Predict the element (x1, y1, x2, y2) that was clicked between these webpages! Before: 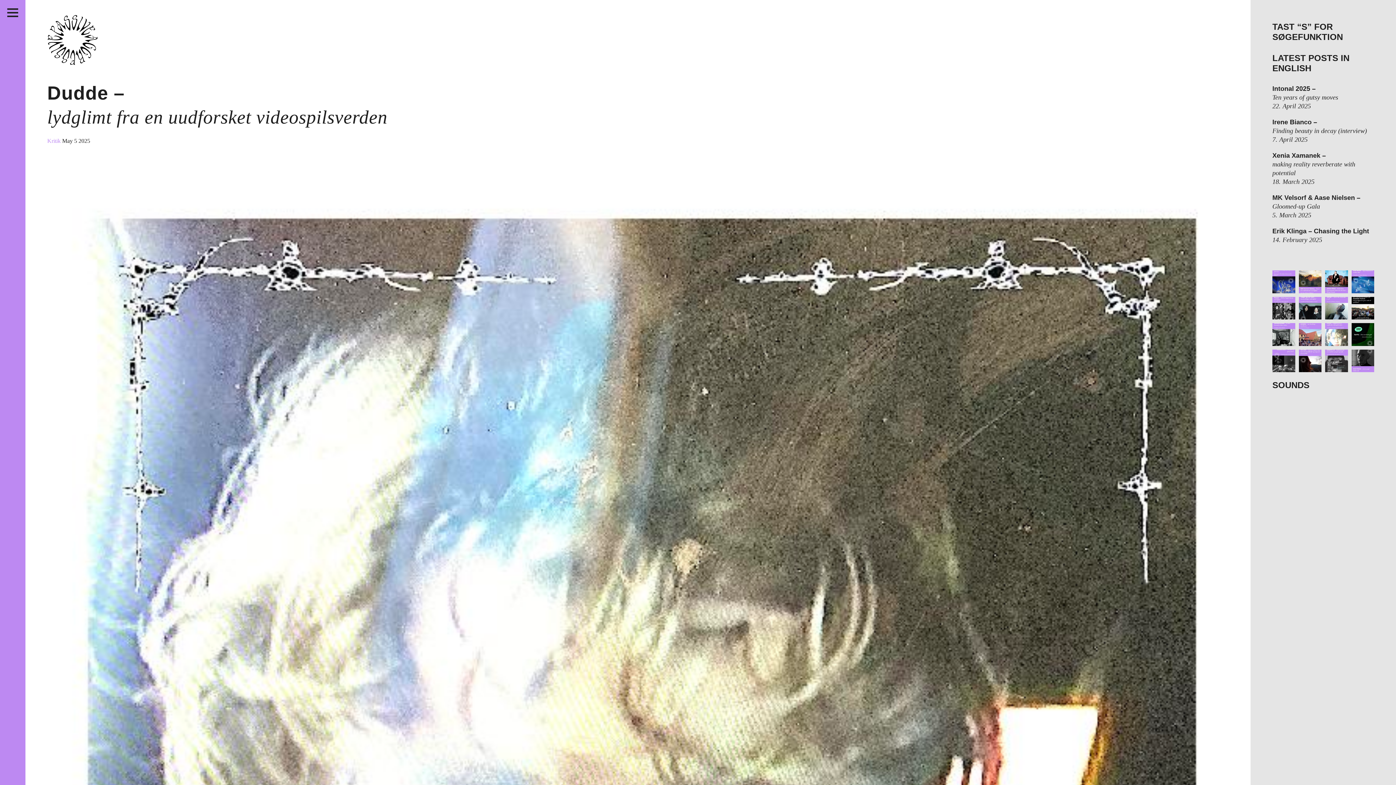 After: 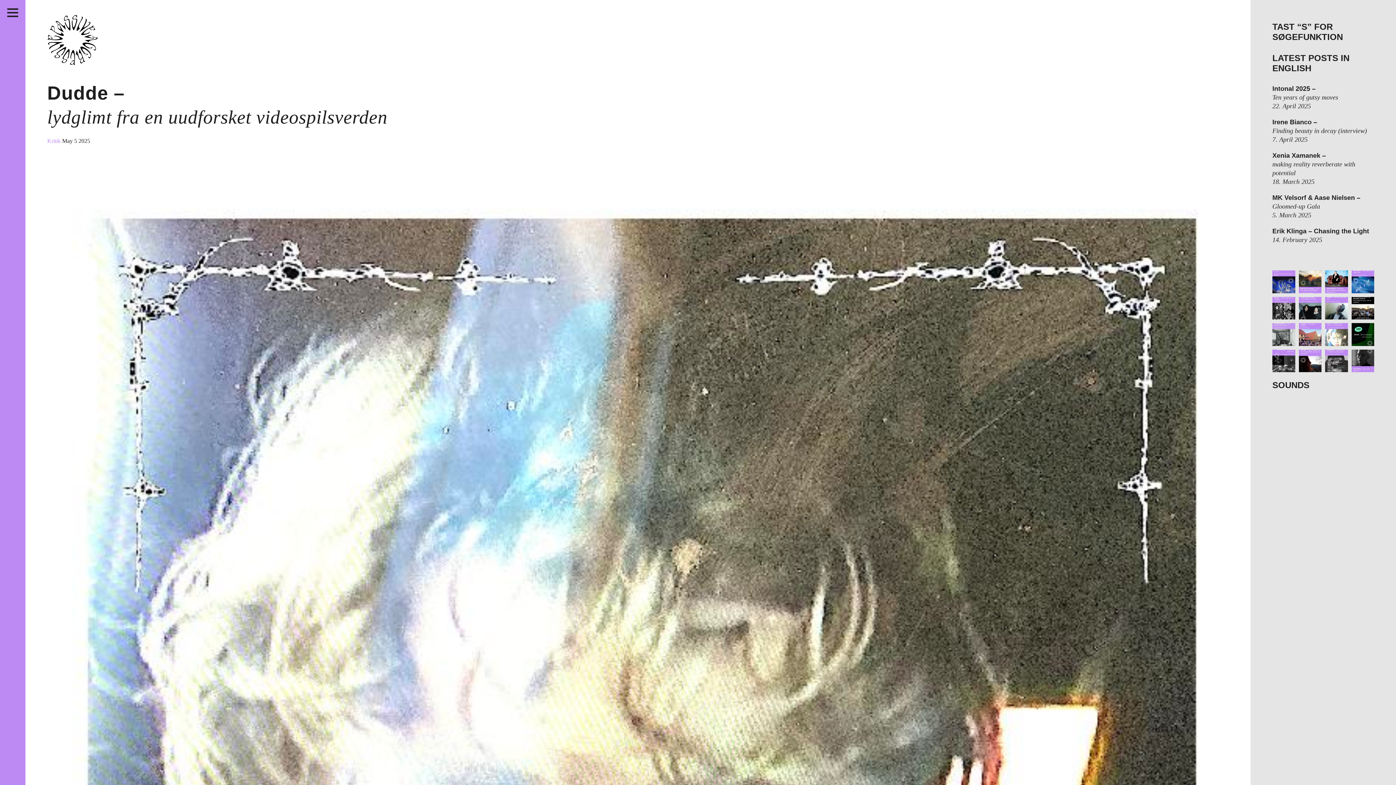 Action: label: “Det dialogiske som en kunstnerisk metode, om de bbox: (1272, 323, 1295, 346)